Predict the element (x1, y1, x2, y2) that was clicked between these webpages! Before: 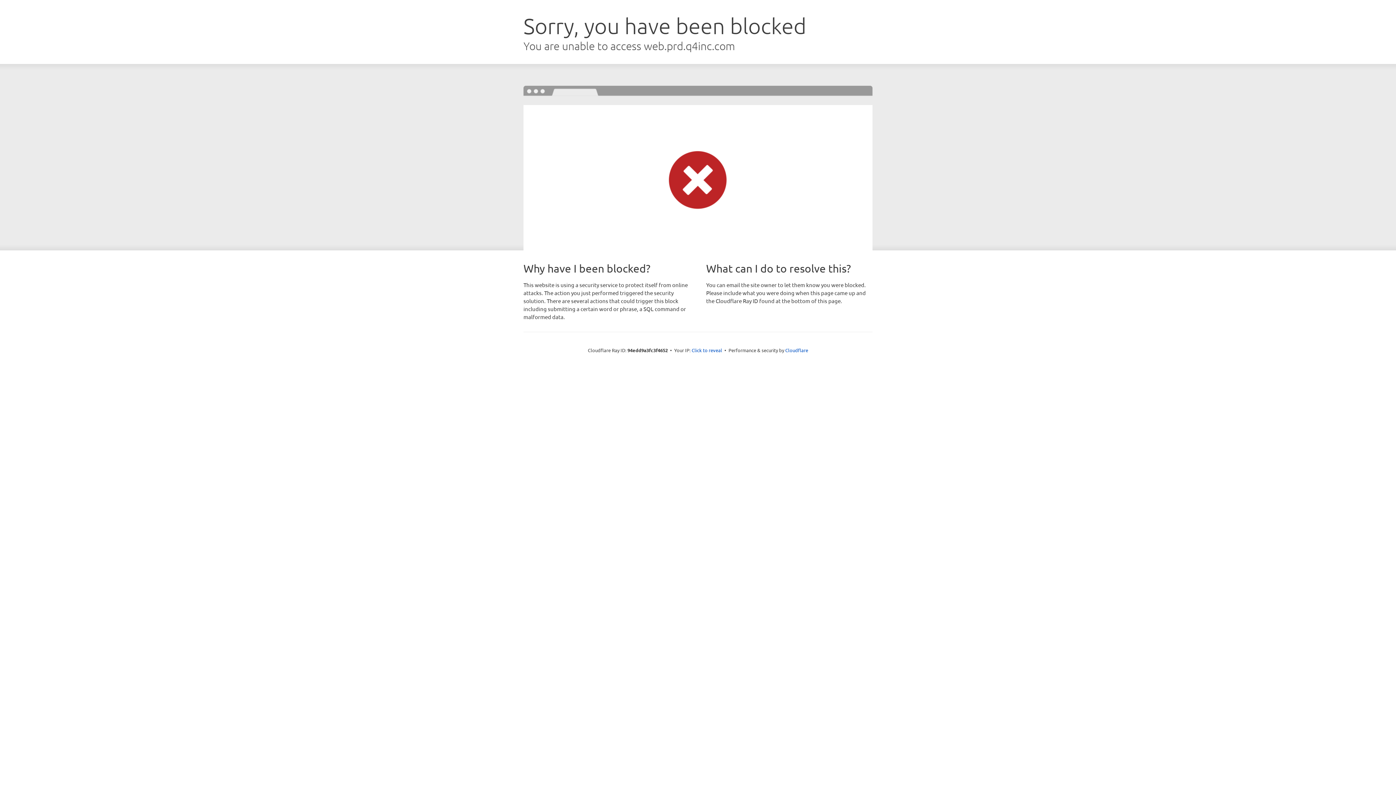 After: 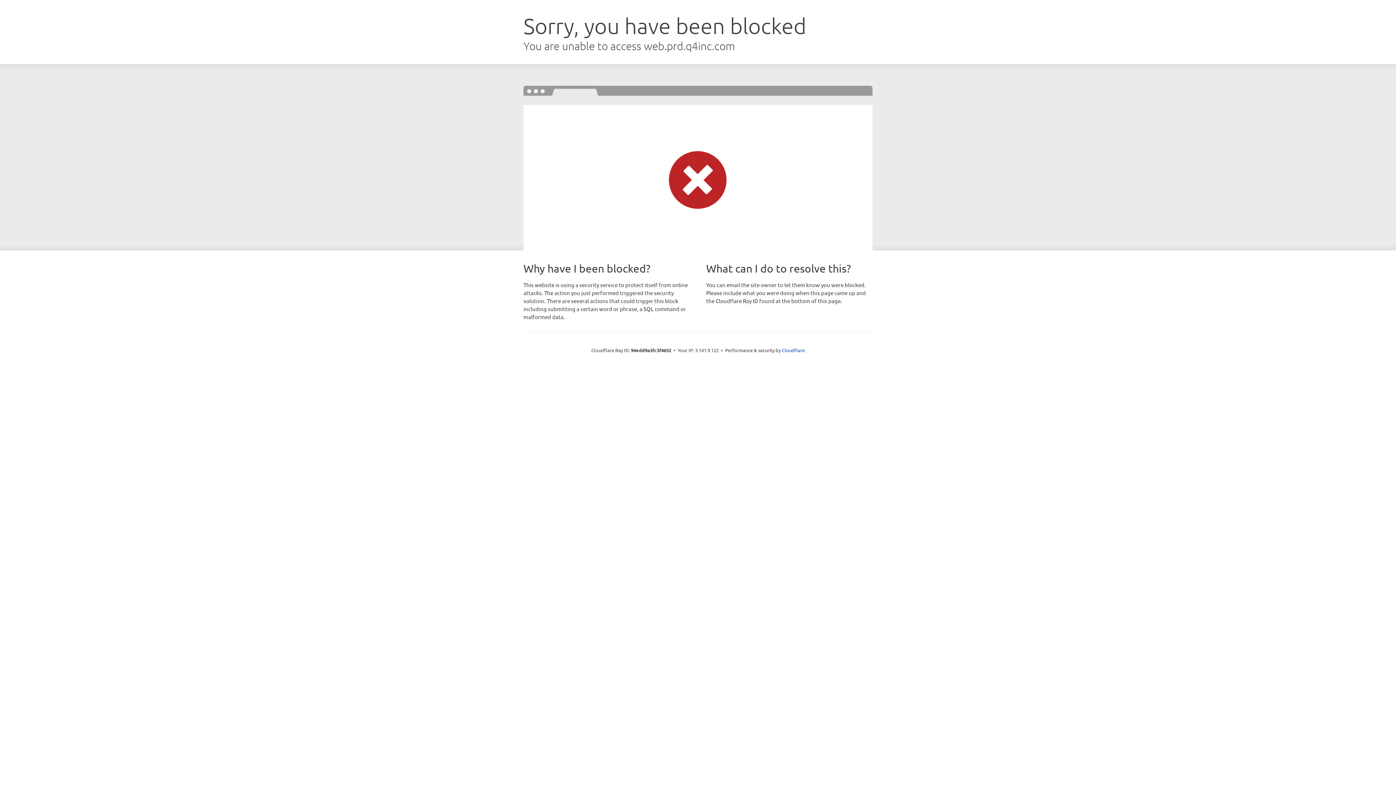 Action: label: Click to reveal bbox: (691, 346, 722, 353)